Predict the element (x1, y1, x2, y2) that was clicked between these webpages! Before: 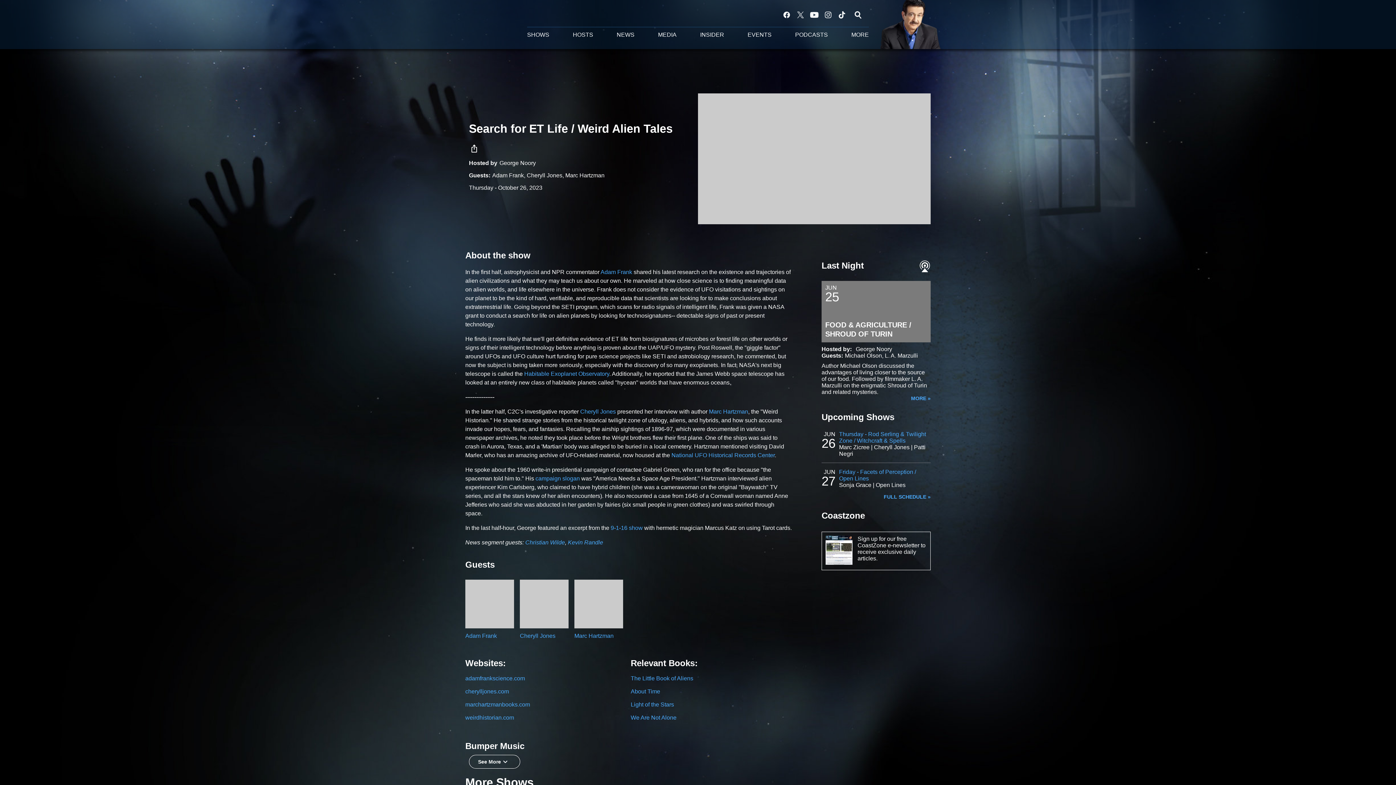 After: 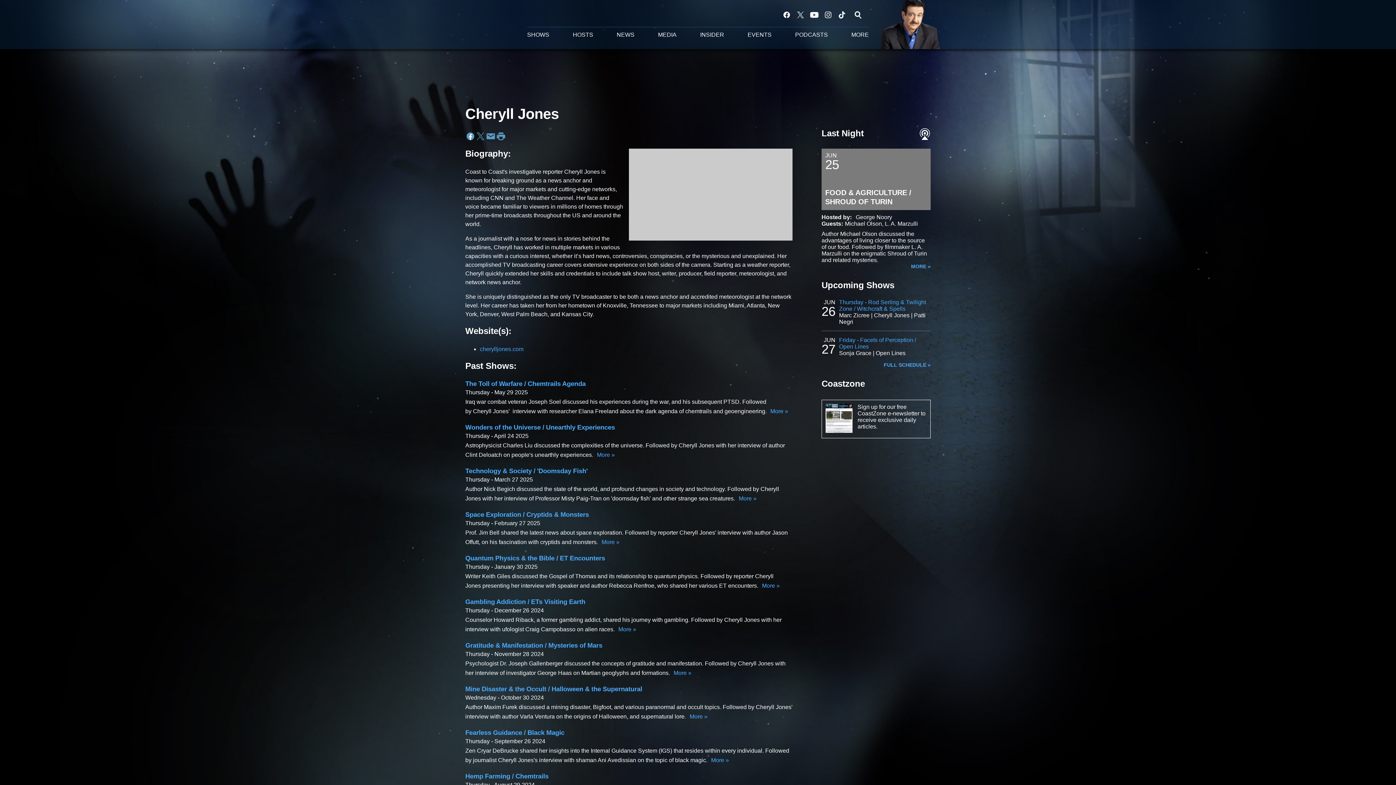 Action: bbox: (520, 579, 568, 631)